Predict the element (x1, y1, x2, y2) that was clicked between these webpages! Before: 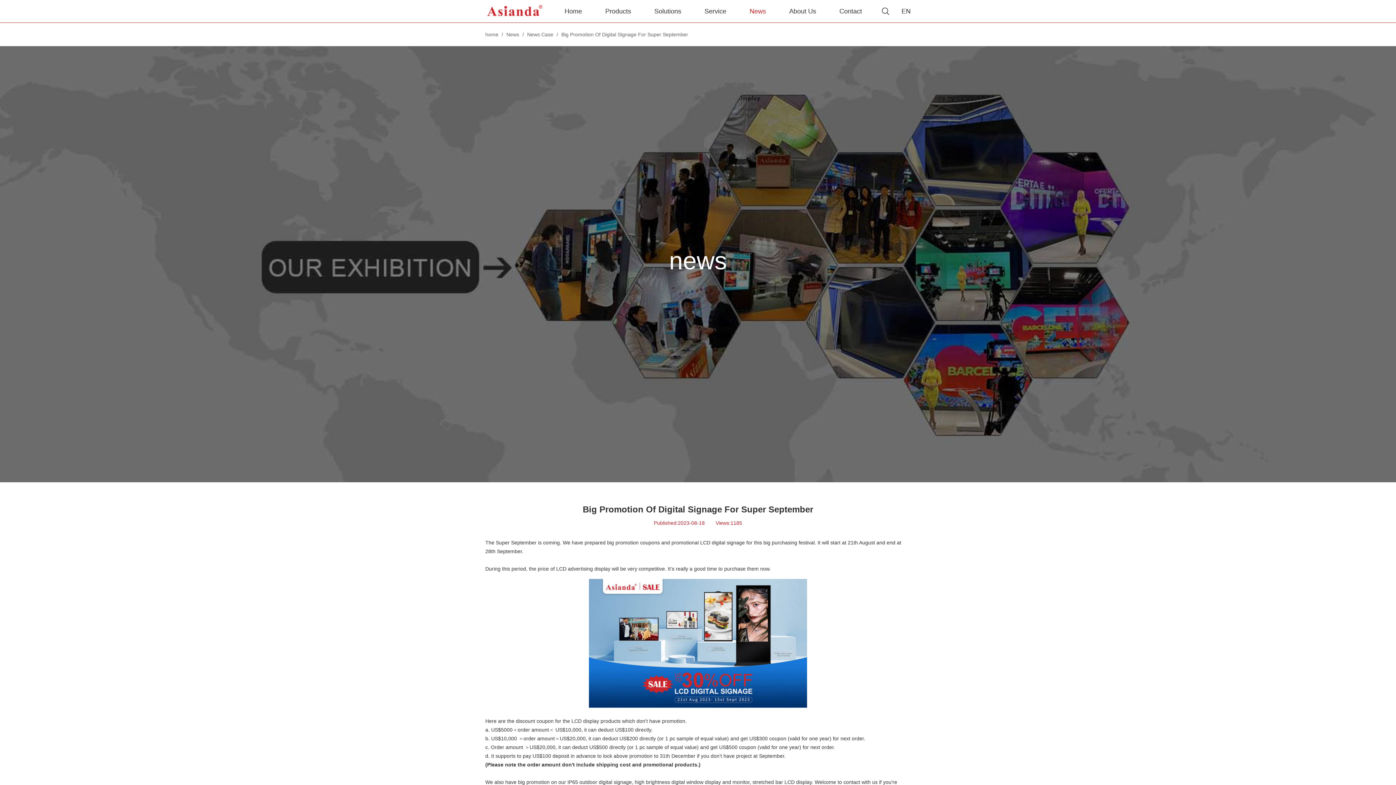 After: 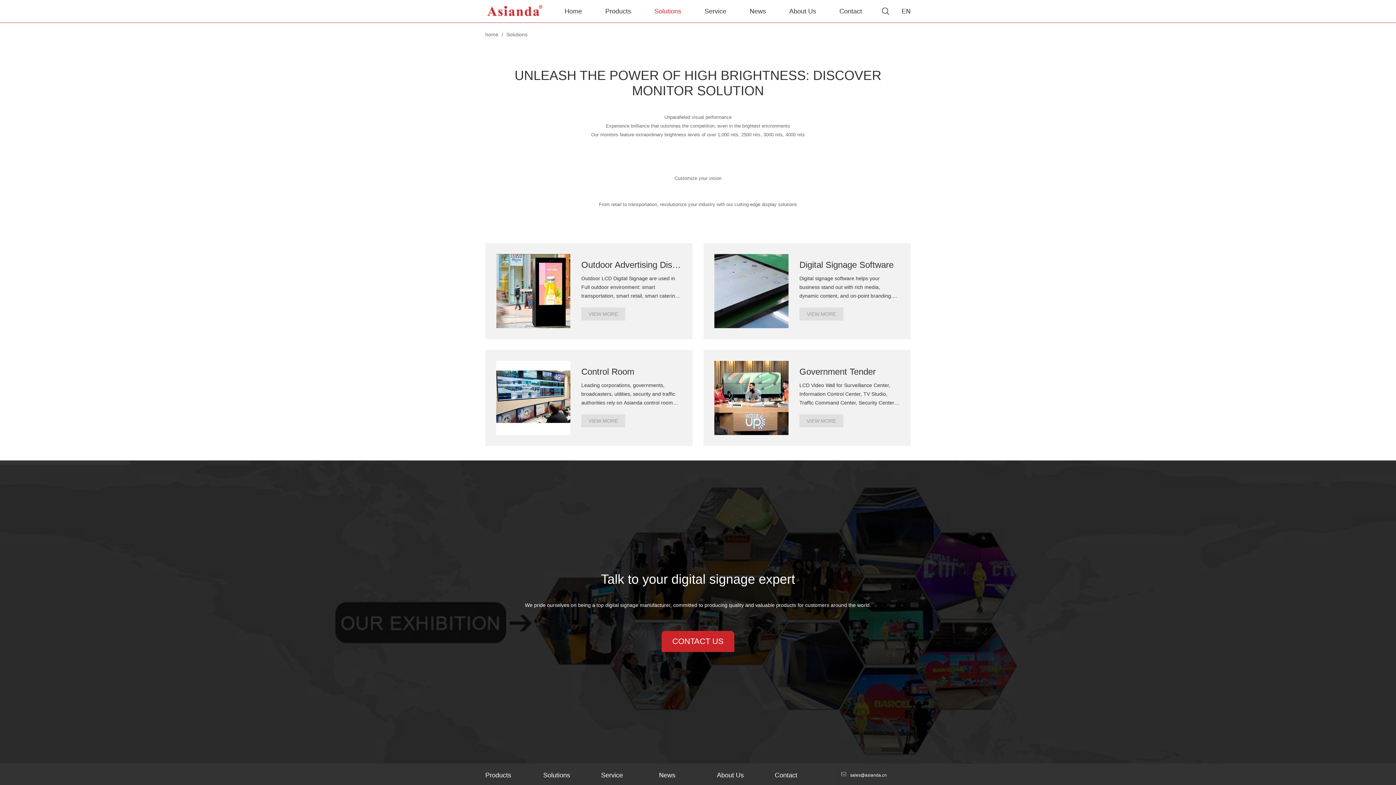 Action: label: Solutions bbox: (643, 0, 692, 22)